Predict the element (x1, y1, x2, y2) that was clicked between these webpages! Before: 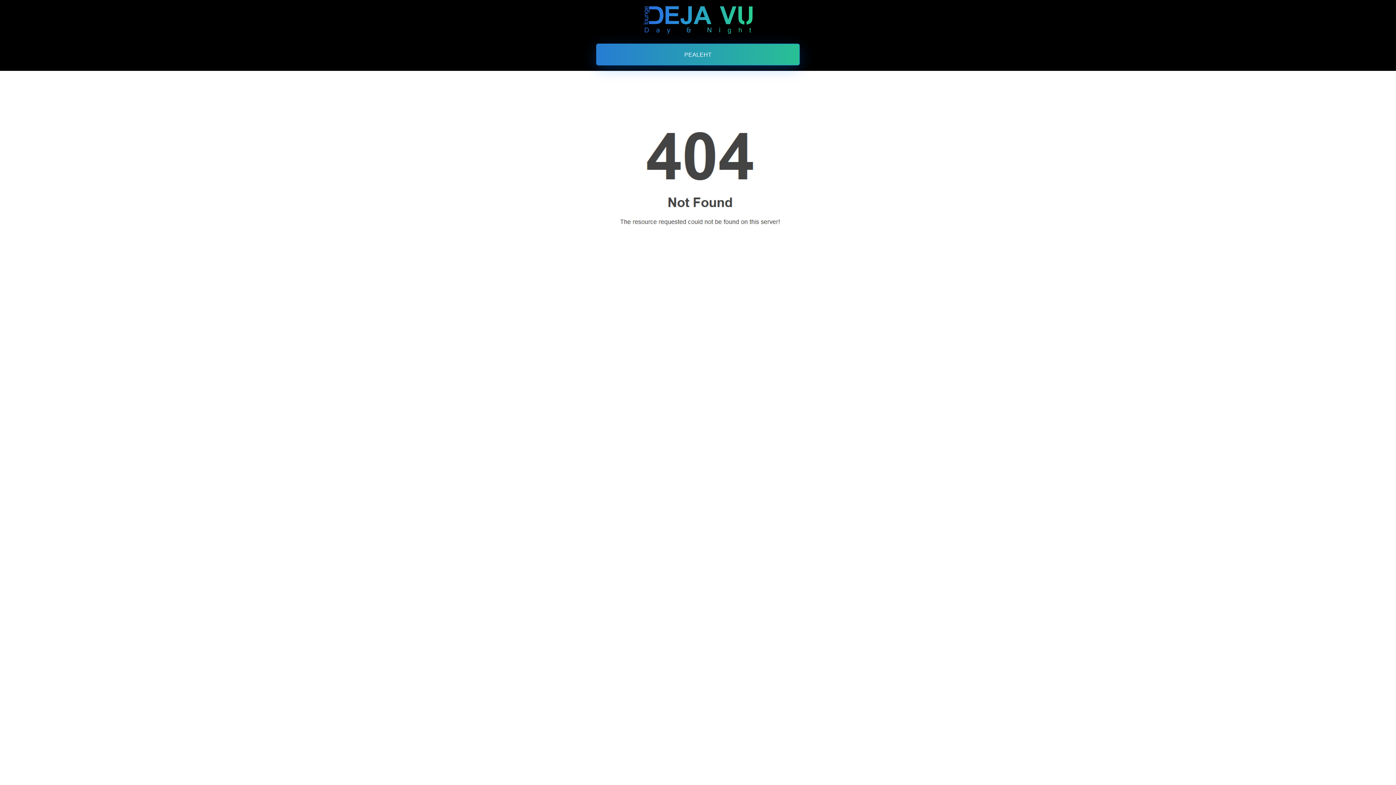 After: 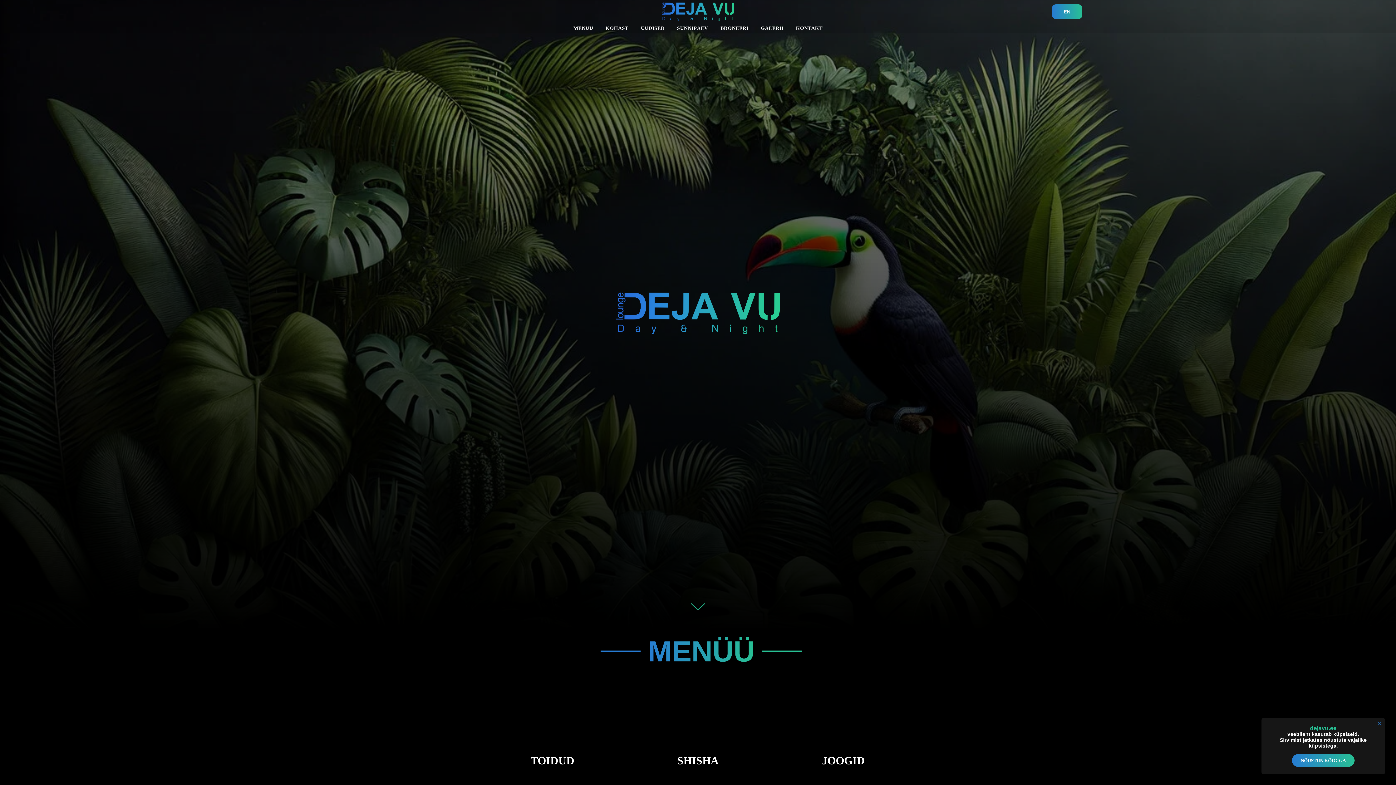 Action: label: PEALEHT bbox: (596, 43, 800, 65)